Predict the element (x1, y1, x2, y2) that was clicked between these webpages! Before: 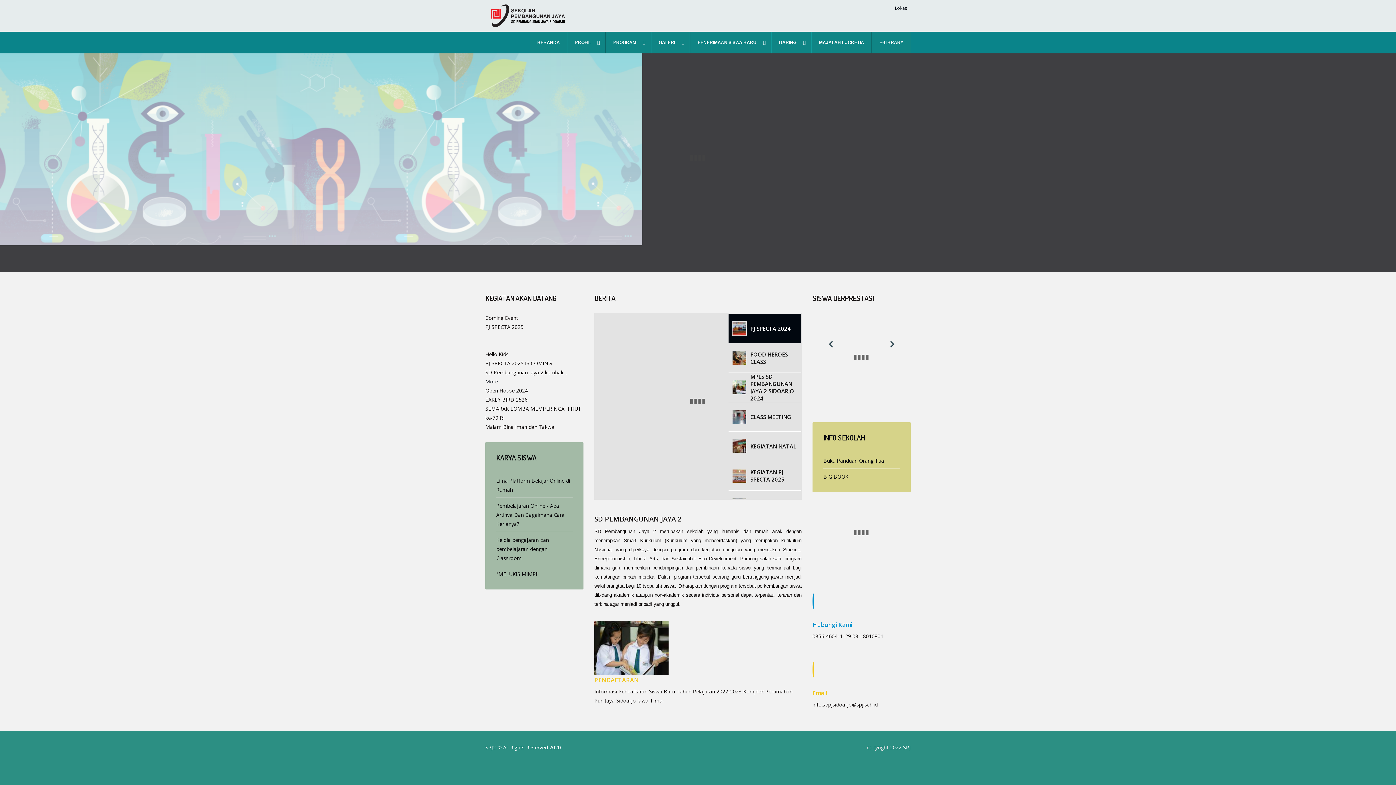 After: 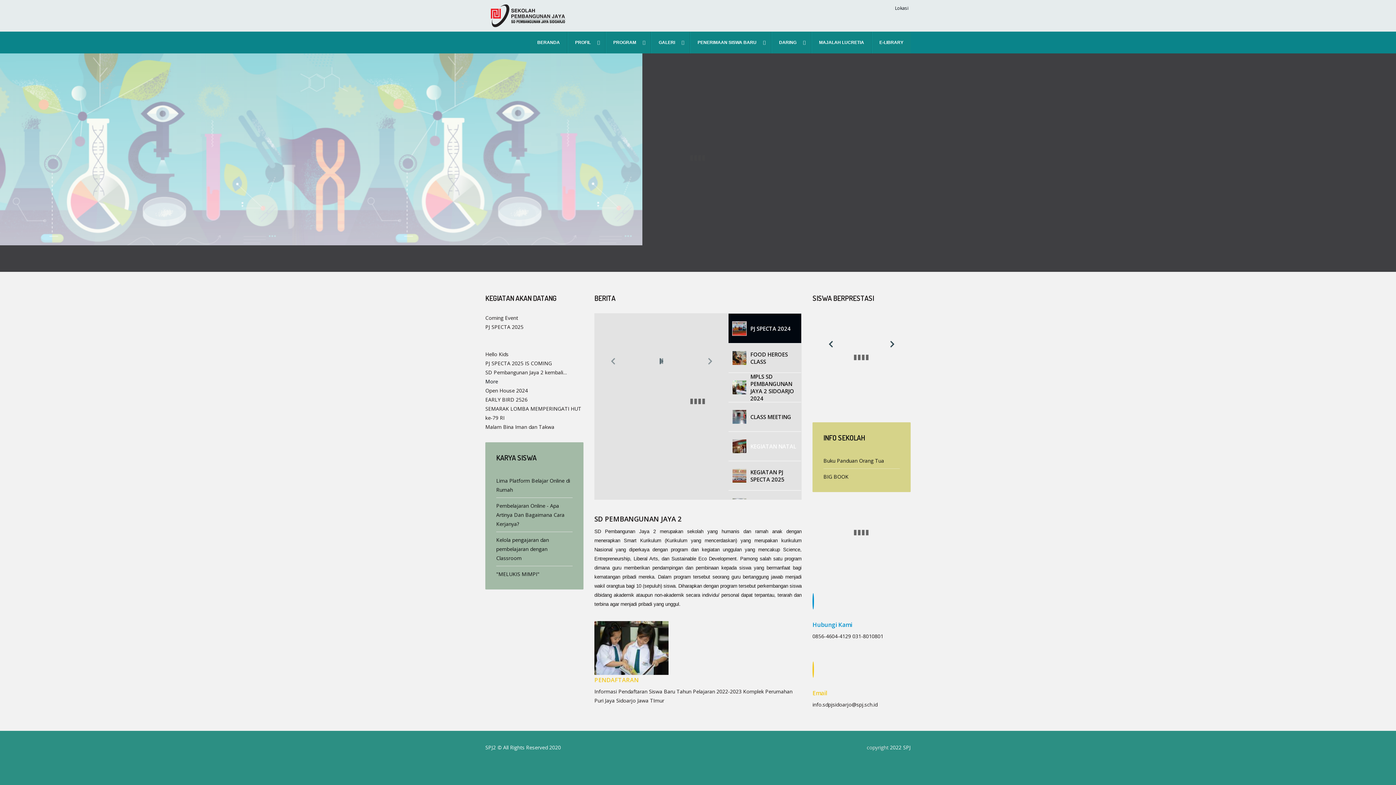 Action: bbox: (728, 431, 801, 461) label: 	KEGIATAN NATAL